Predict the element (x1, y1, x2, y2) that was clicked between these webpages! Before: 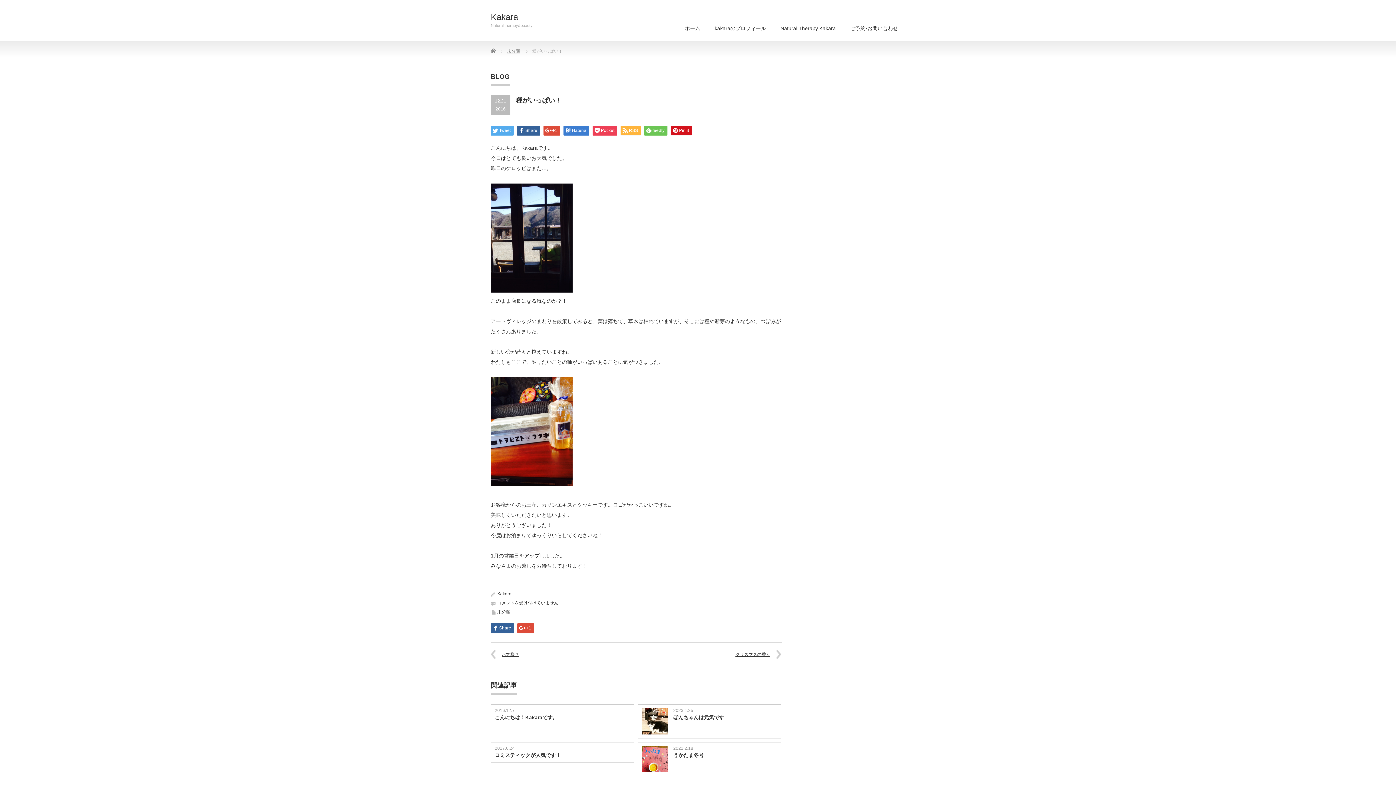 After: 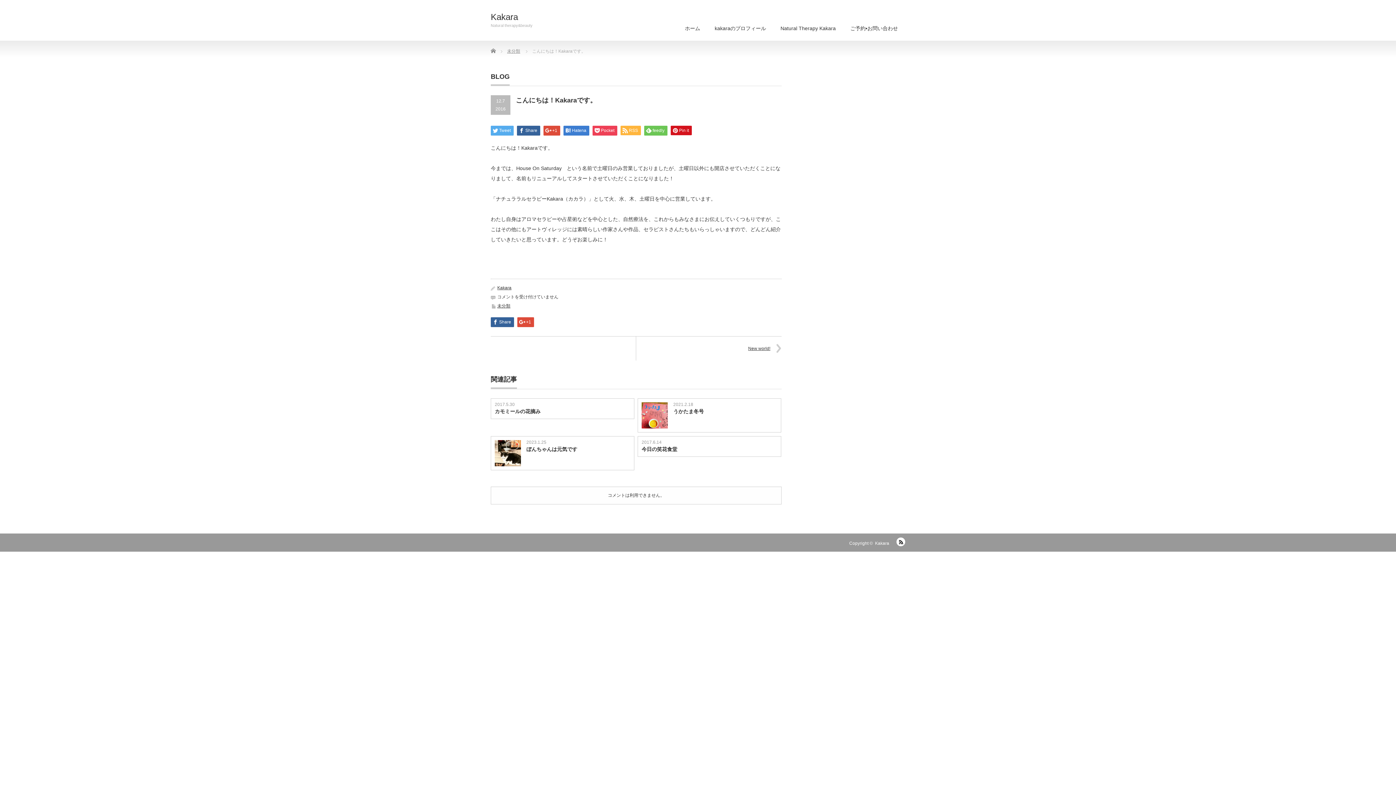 Action: label: こんにちは！Kakaraです。 bbox: (494, 714, 630, 721)